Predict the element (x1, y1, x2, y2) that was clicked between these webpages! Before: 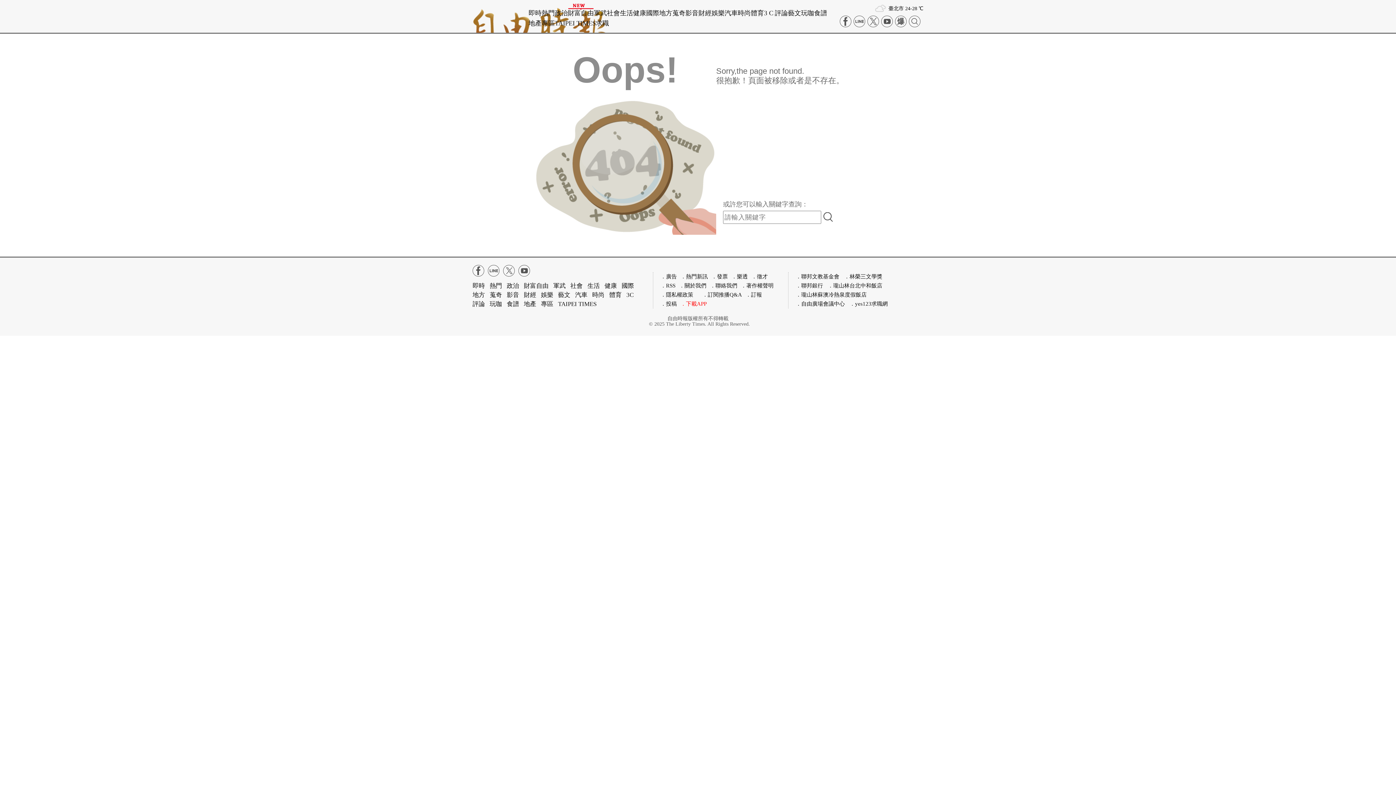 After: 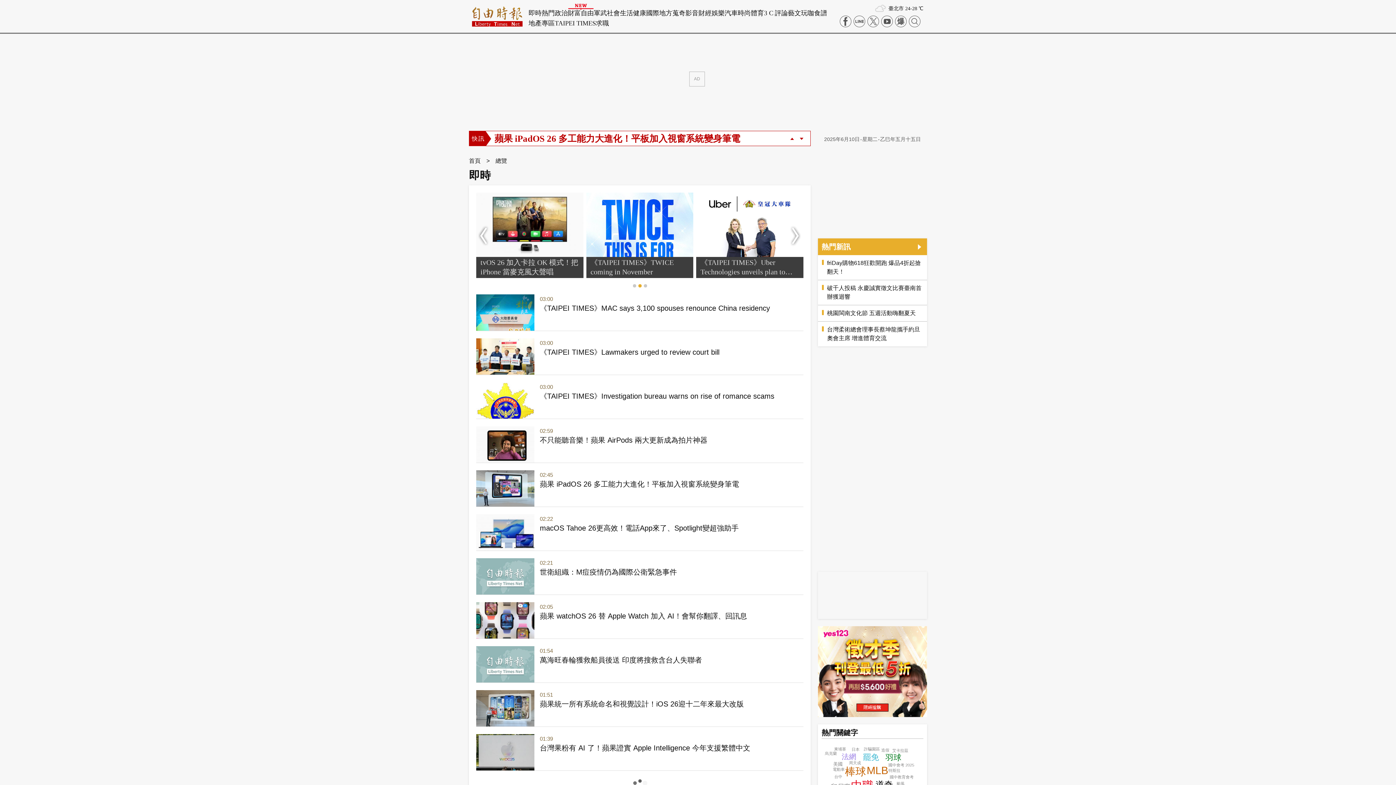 Action: label: 即時 bbox: (528, 9, 541, 16)